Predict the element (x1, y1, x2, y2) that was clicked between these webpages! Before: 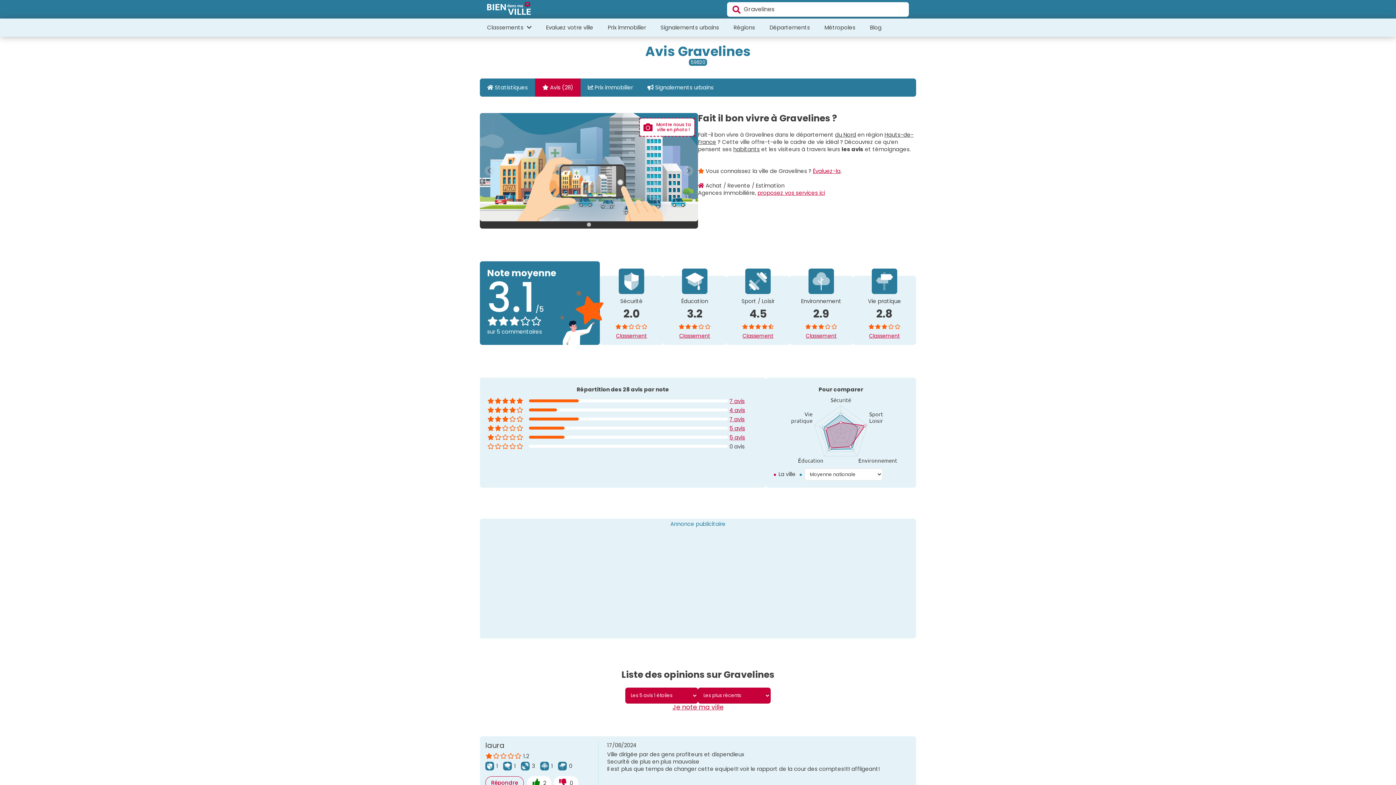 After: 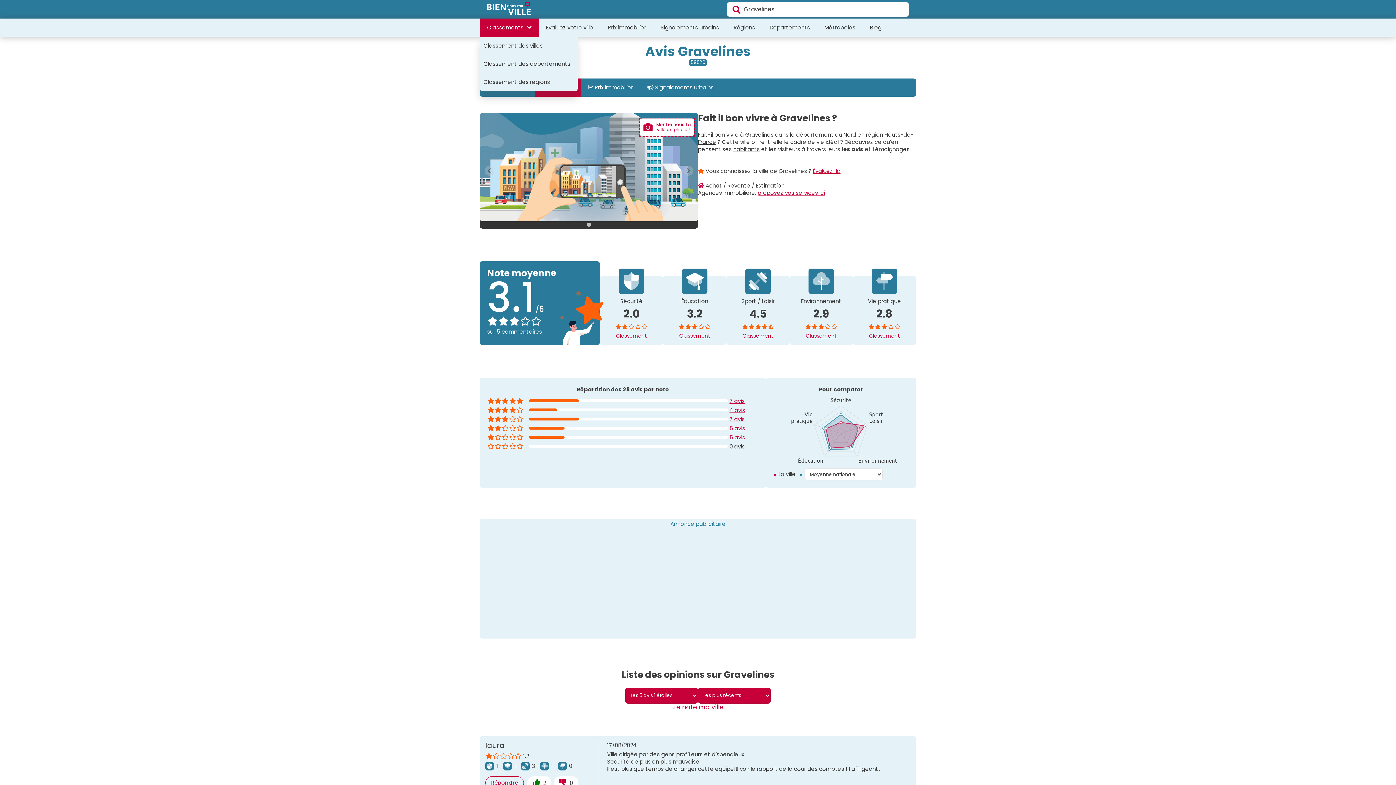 Action: label: Classements  bbox: (480, 18, 538, 36)